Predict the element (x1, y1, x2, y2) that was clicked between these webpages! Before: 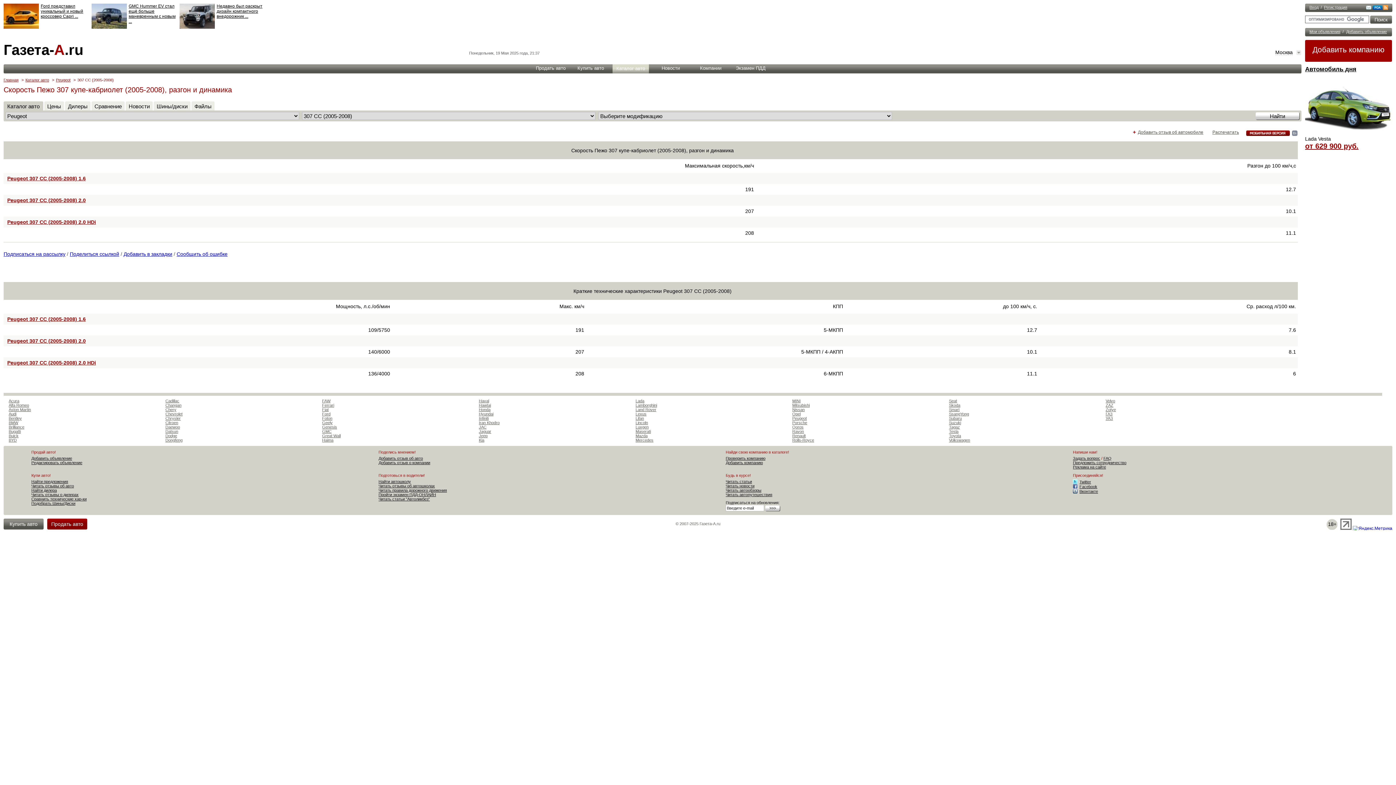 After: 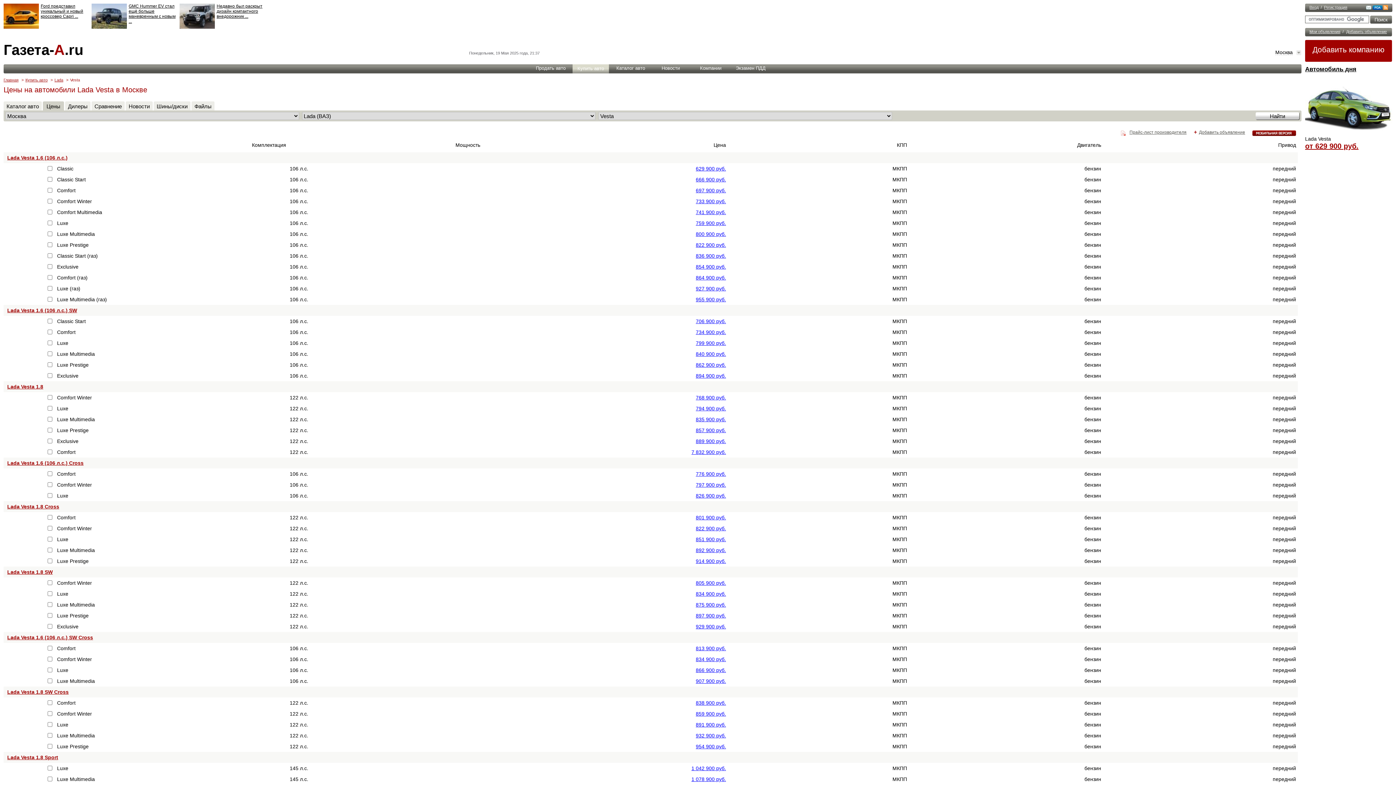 Action: bbox: (1305, 142, 1358, 150) label: от 629 900 руб.